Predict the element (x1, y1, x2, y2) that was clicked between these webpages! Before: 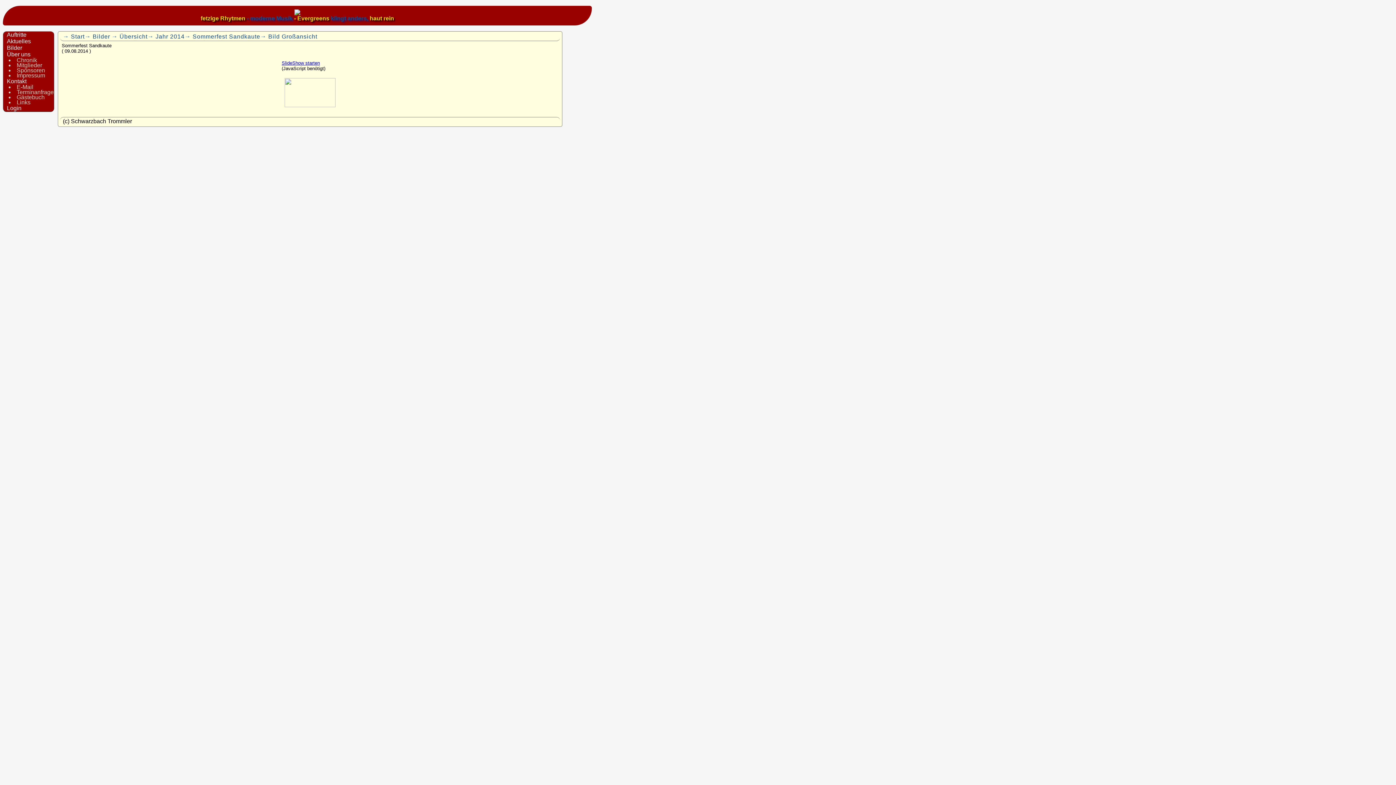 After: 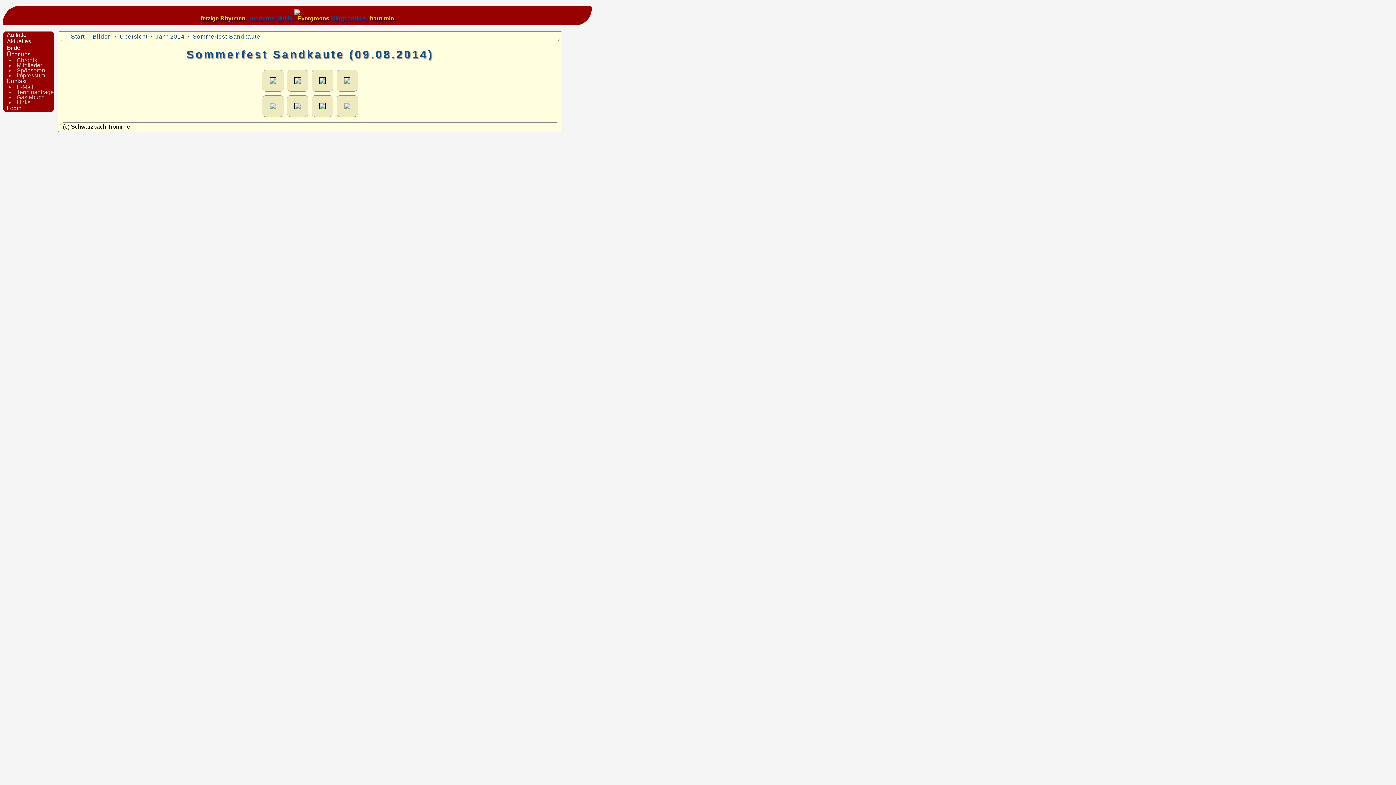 Action: label: Sommerfest Sandkaute bbox: (184, 33, 260, 39)